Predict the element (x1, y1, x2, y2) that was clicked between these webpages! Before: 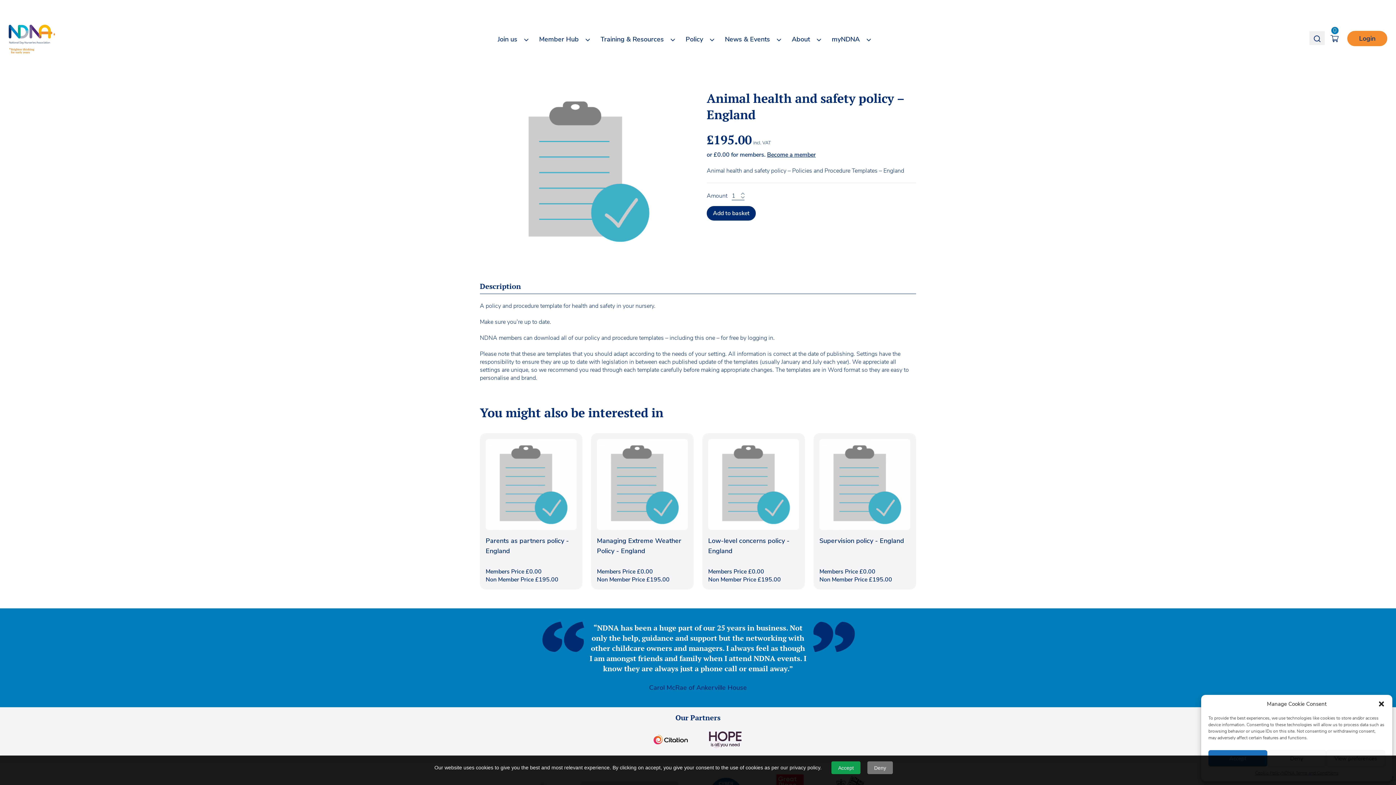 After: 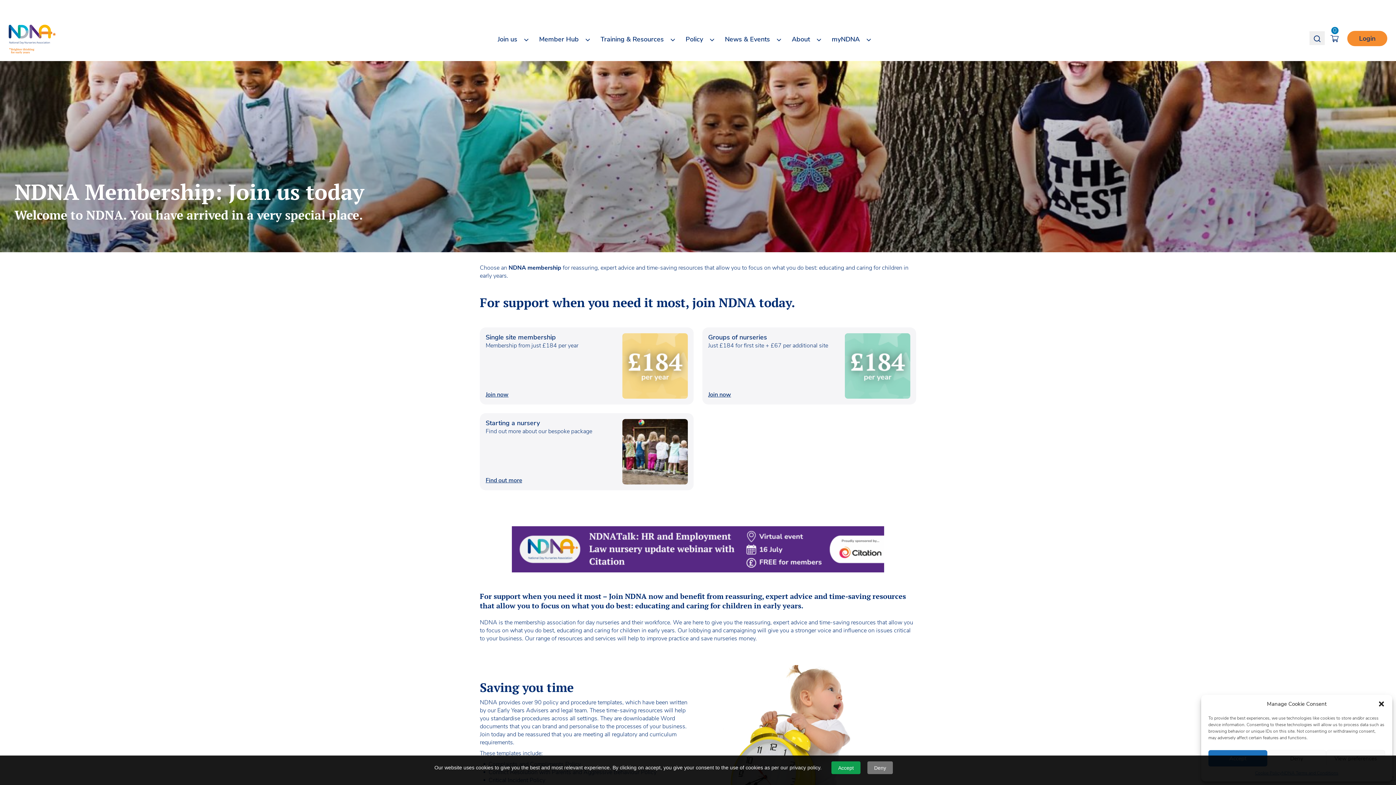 Action: bbox: (767, 150, 816, 158) label: Become a member